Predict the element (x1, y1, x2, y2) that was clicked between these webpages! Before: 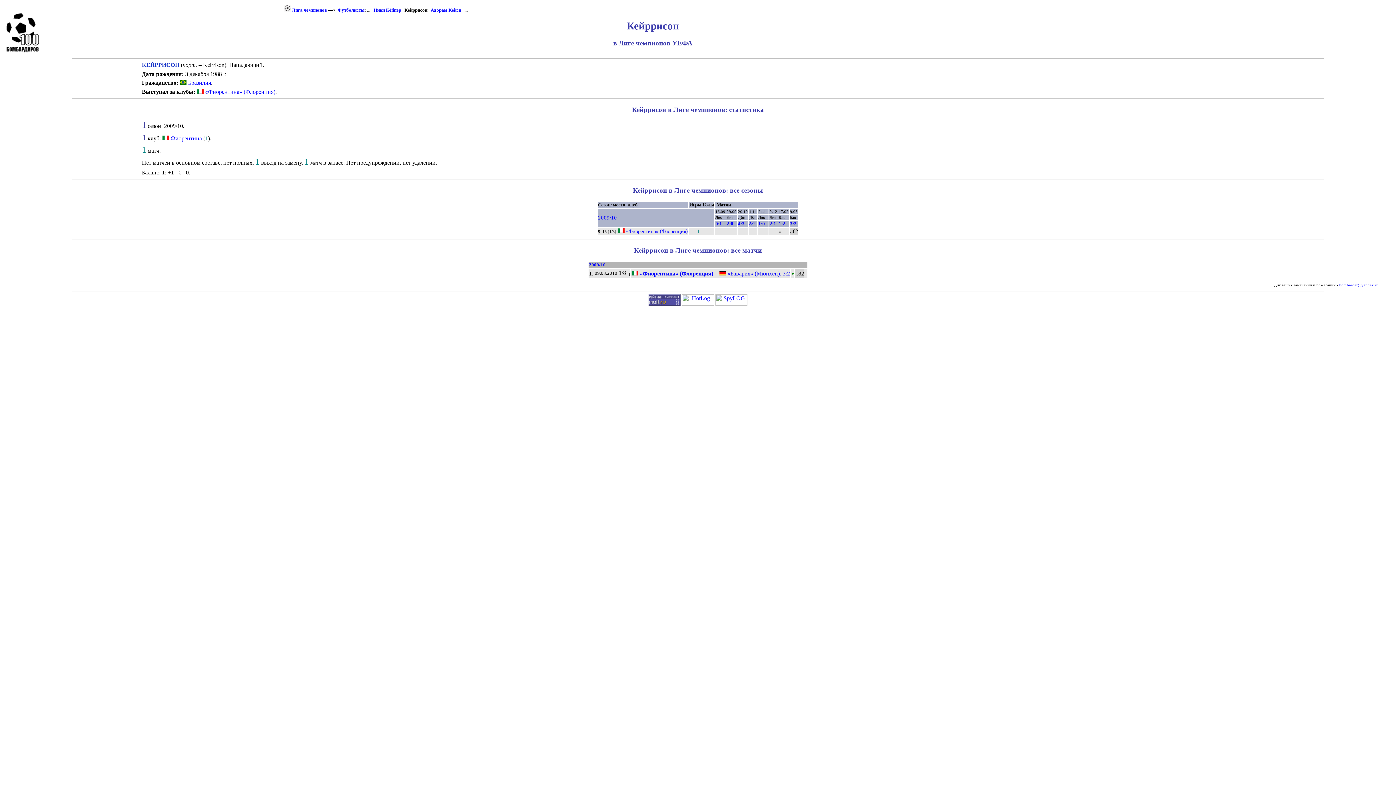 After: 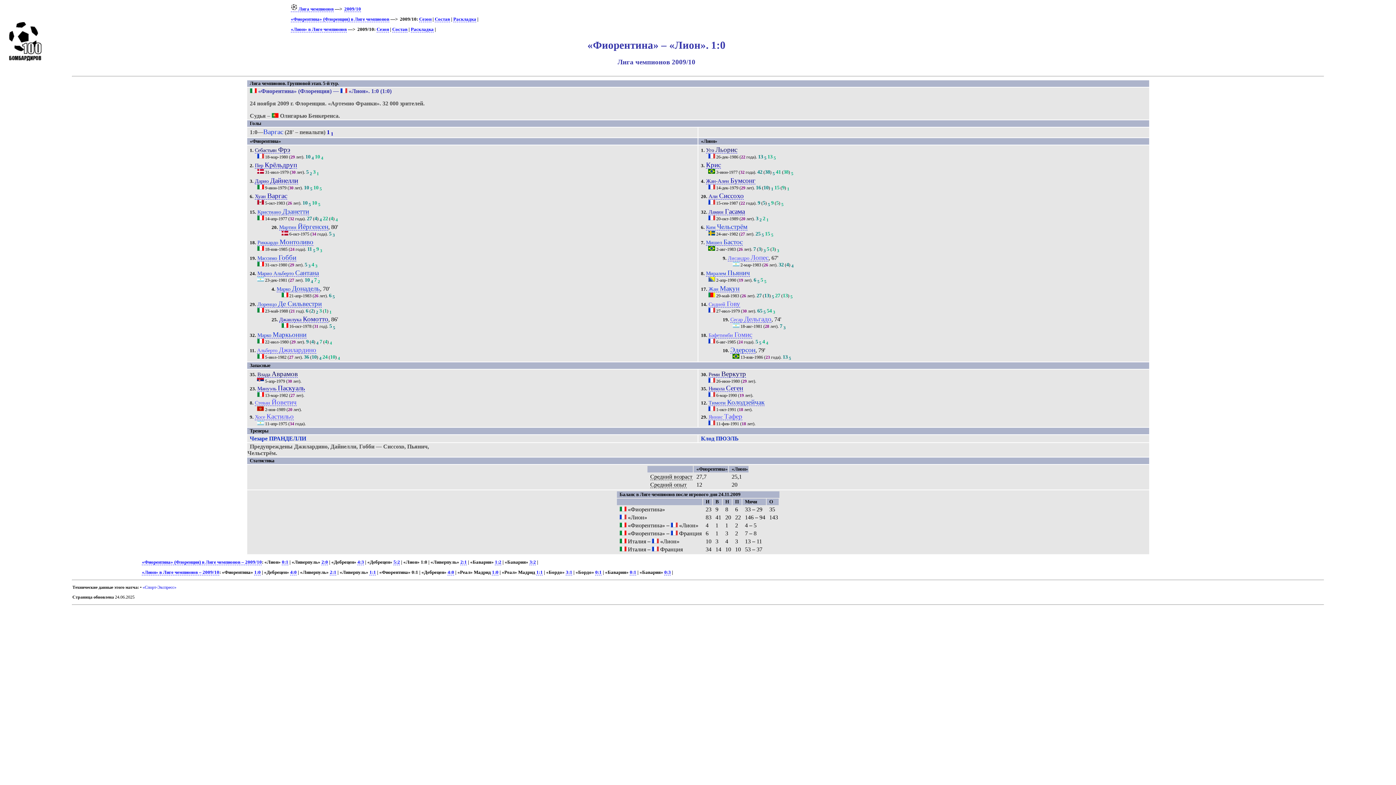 Action: bbox: (758, 221, 765, 226) label: 1:0